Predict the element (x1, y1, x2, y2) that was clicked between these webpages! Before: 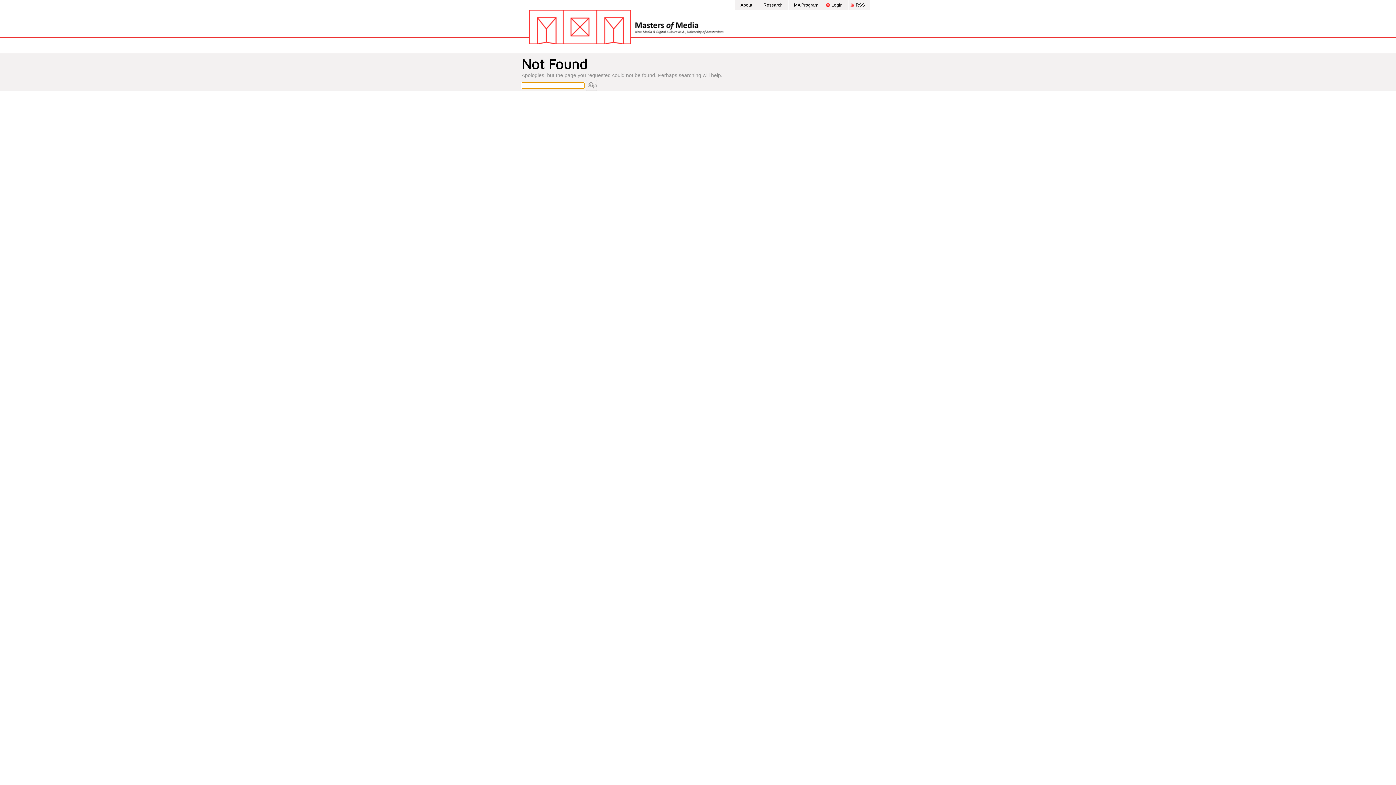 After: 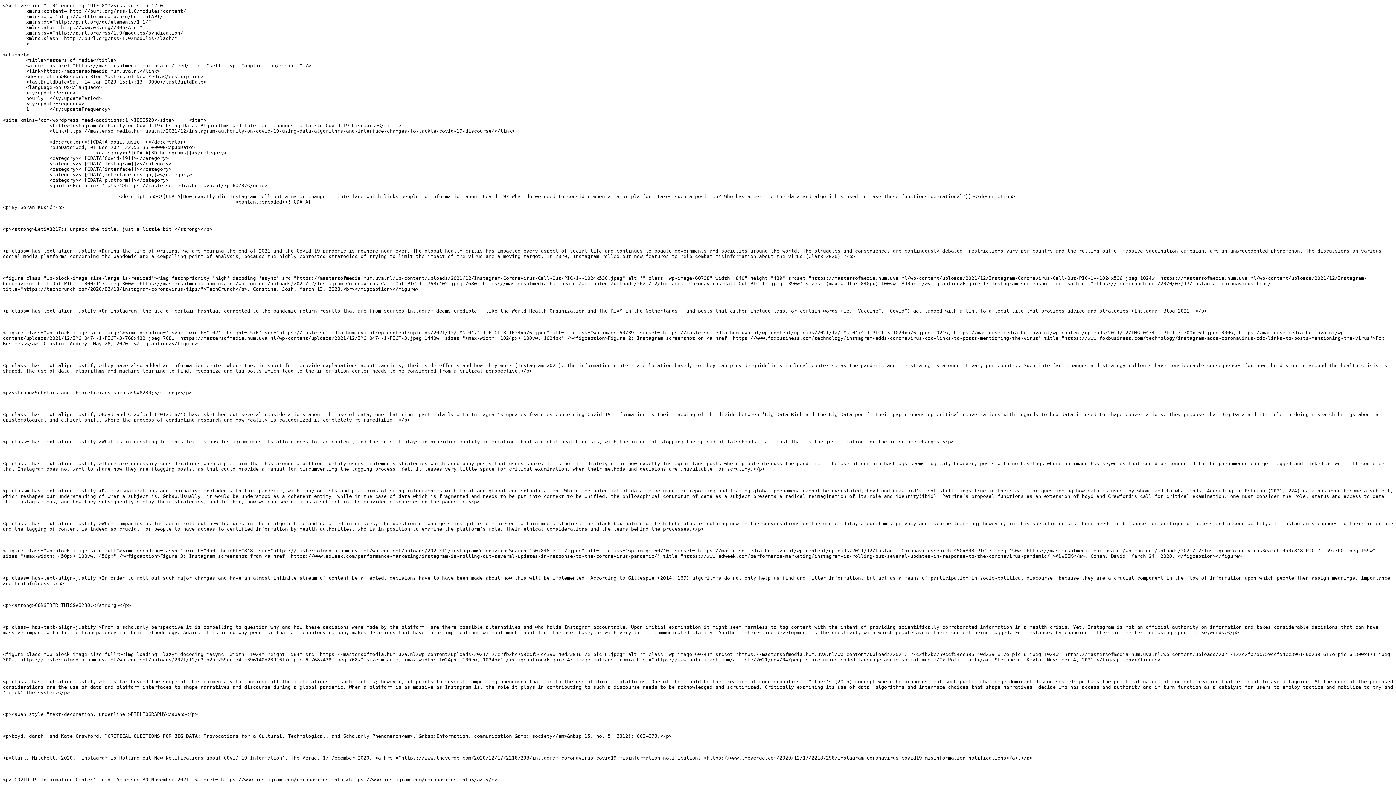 Action: bbox: (848, 0, 870, 10) label: RSS